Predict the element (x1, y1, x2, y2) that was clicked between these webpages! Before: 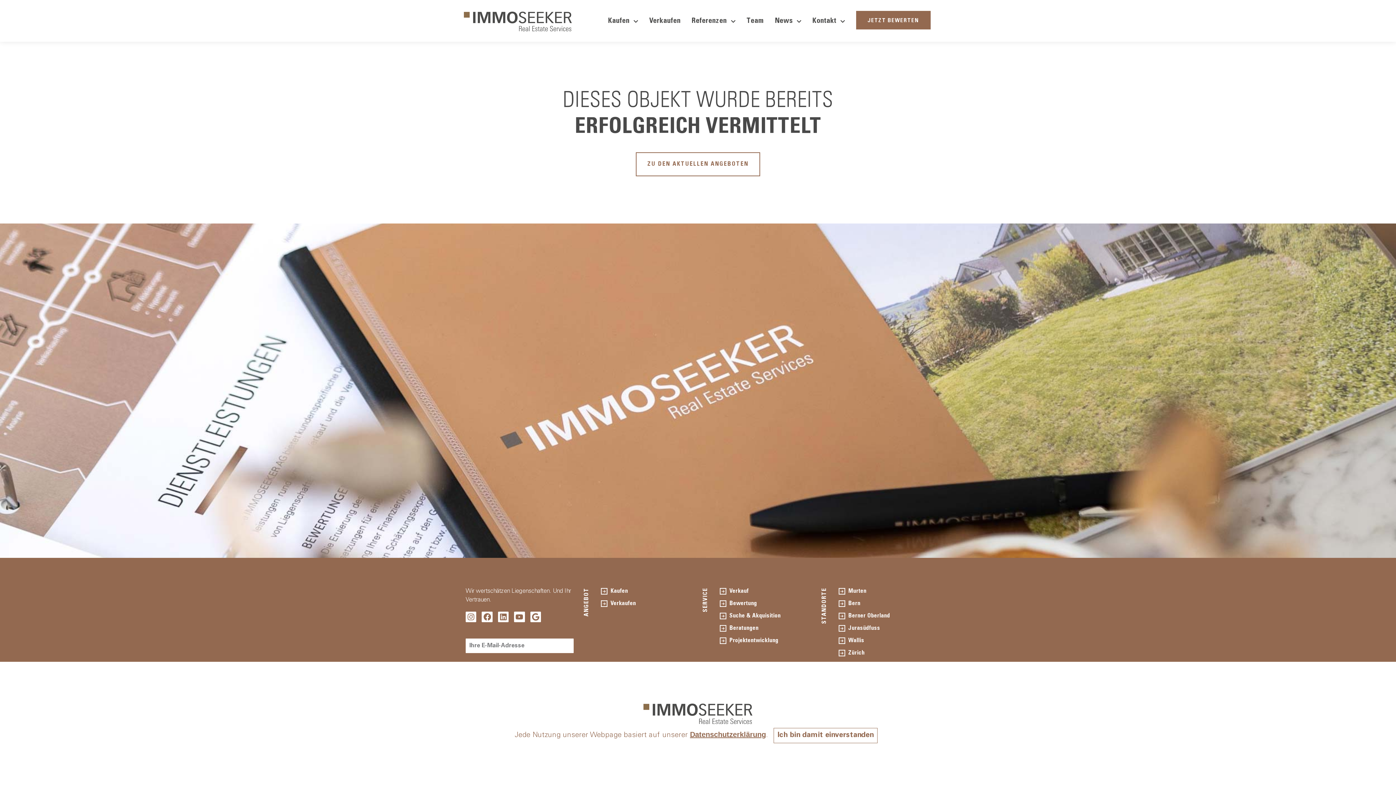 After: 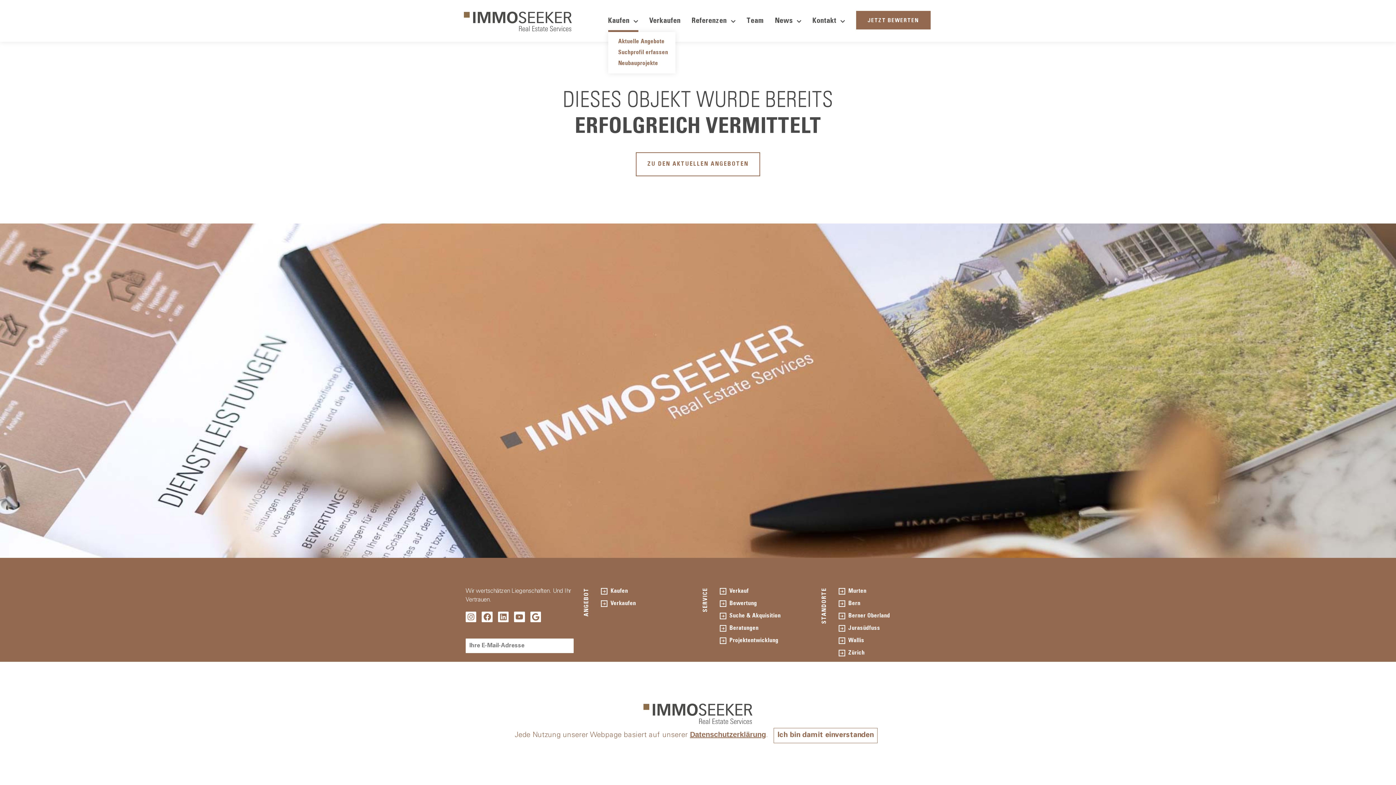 Action: label: Kaufen bbox: (608, 10, 638, 32)